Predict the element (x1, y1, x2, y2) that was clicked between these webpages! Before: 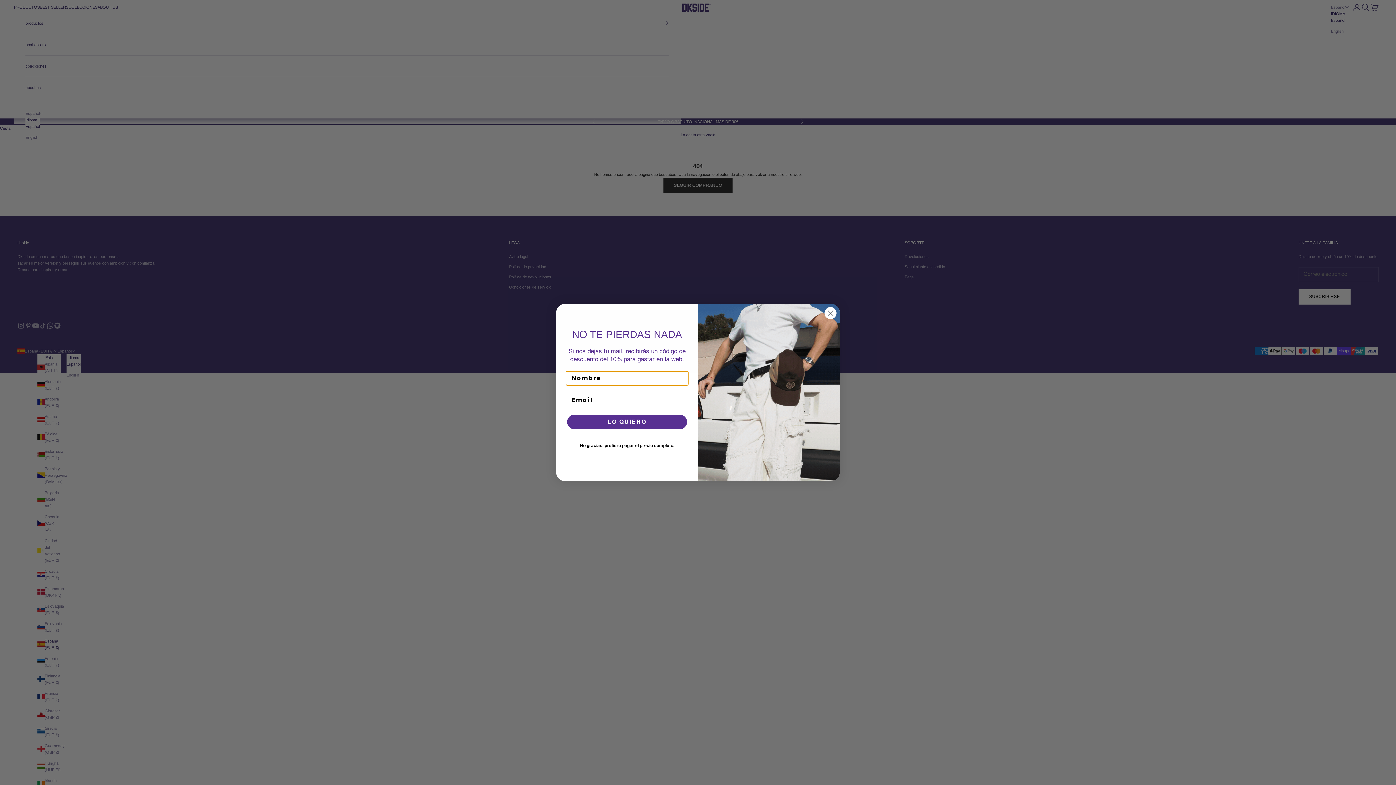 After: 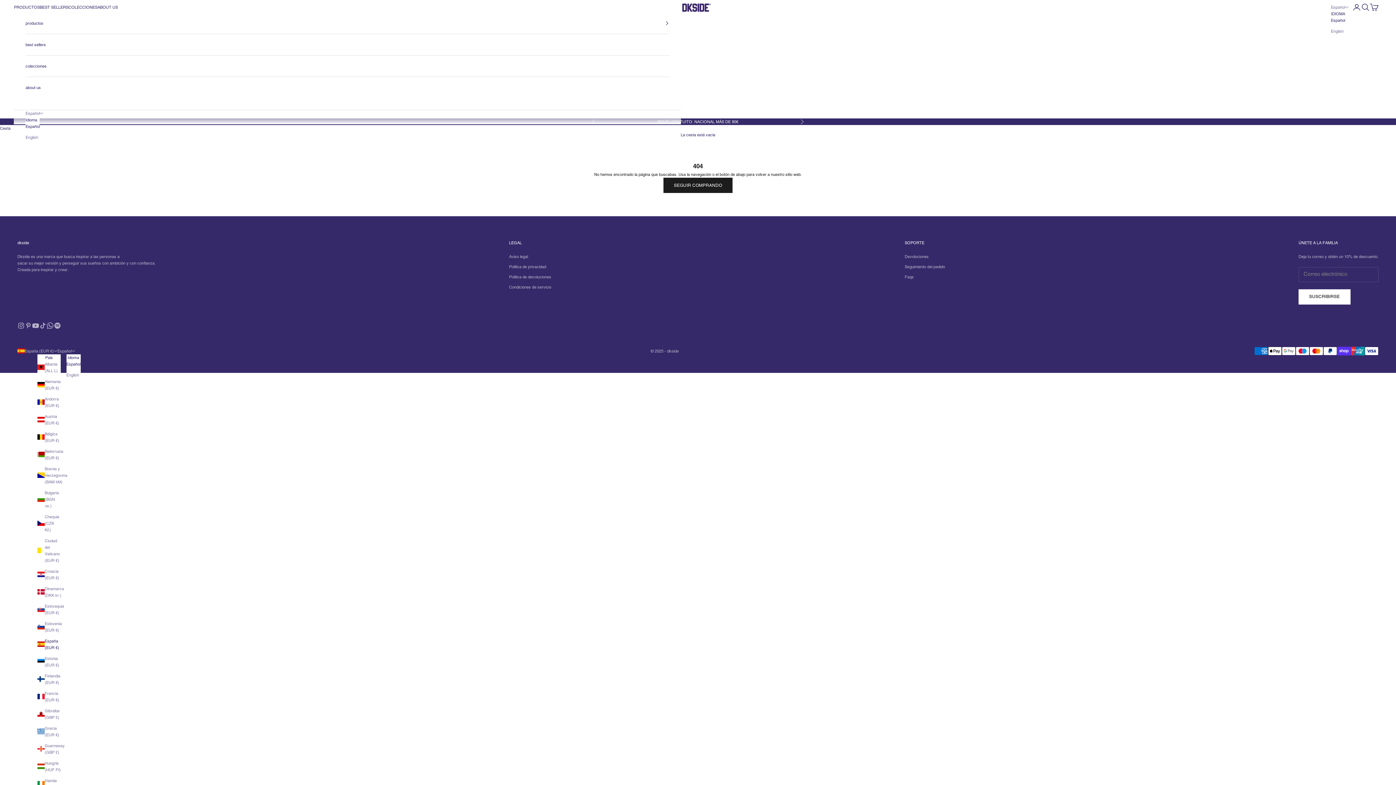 Action: bbox: (824, 307, 837, 319) label: Close dialog